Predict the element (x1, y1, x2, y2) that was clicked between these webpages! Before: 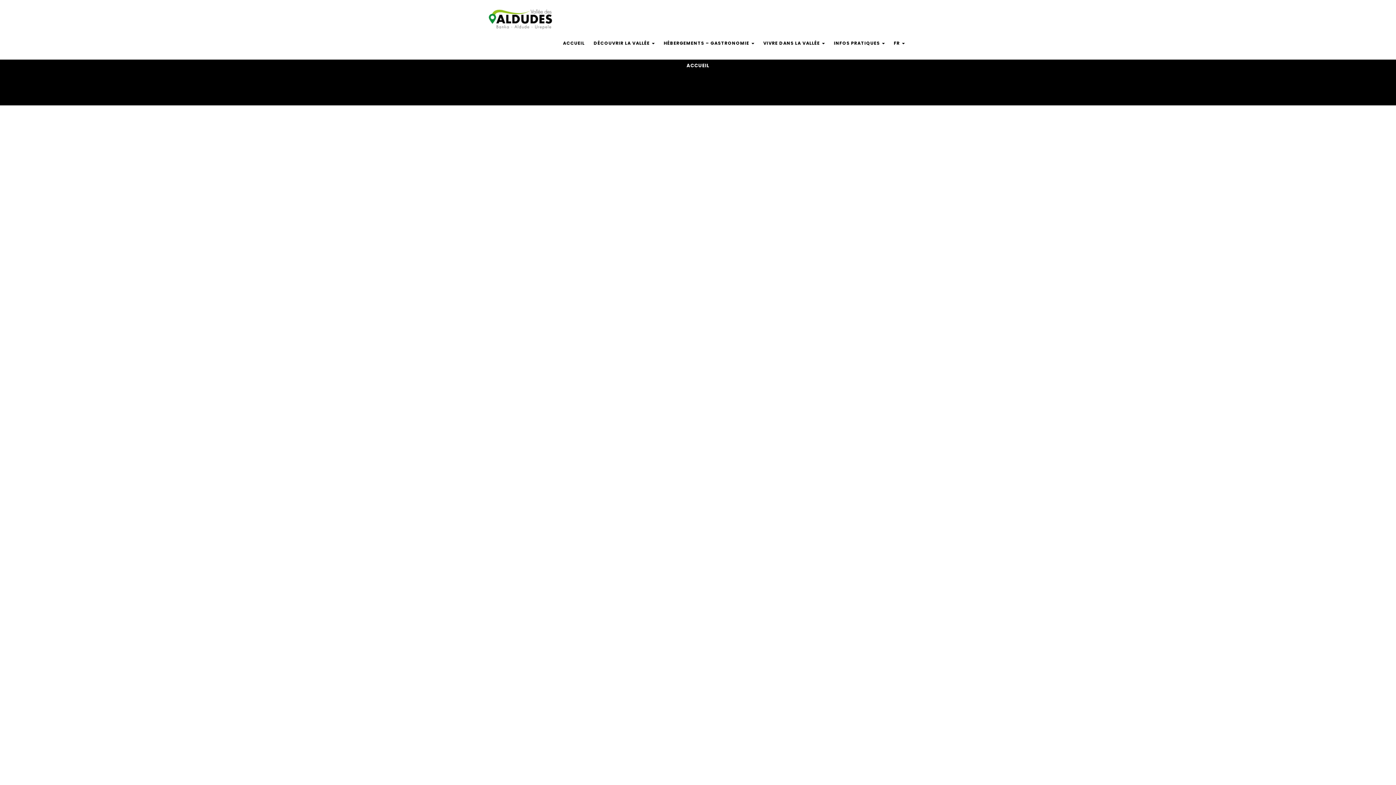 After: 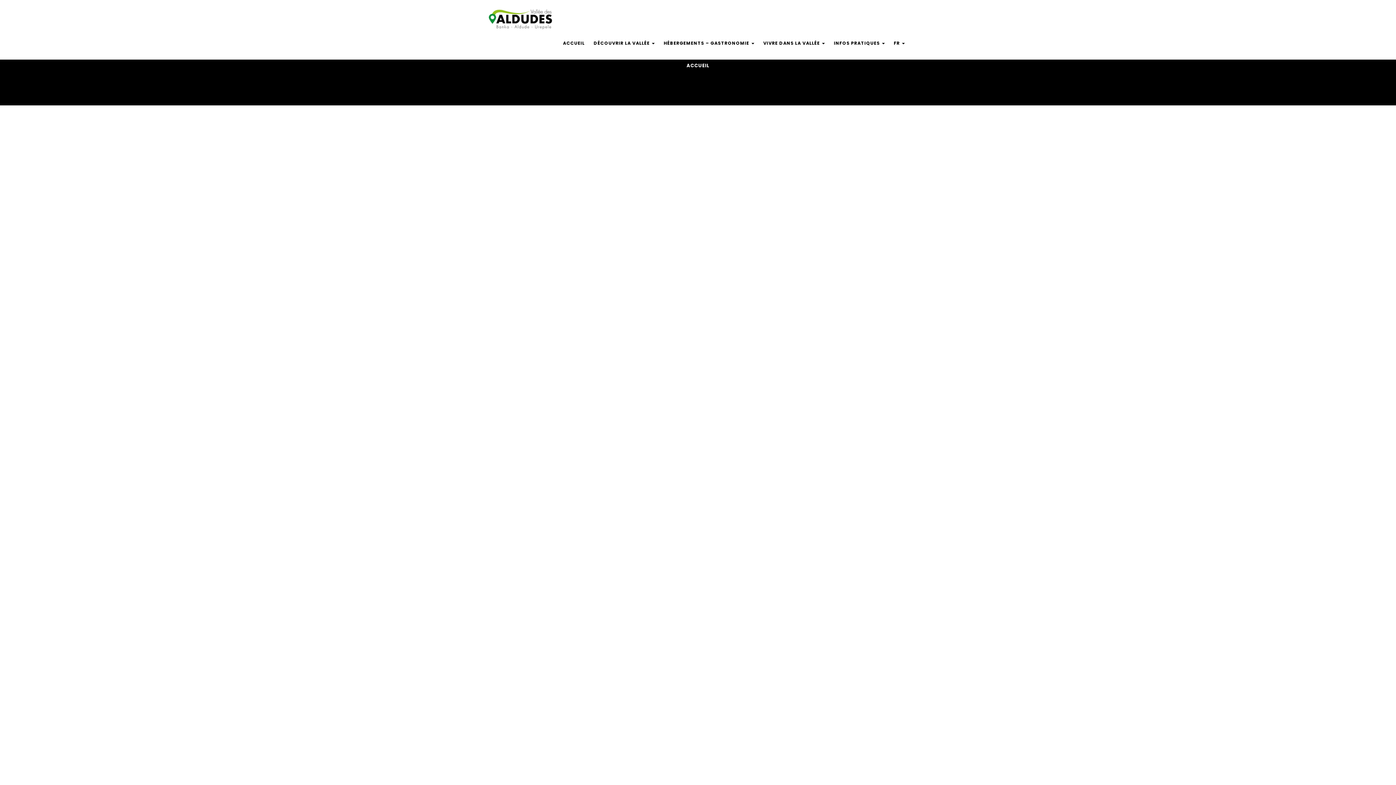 Action: bbox: (894, 34, 905, 52) label: FR 